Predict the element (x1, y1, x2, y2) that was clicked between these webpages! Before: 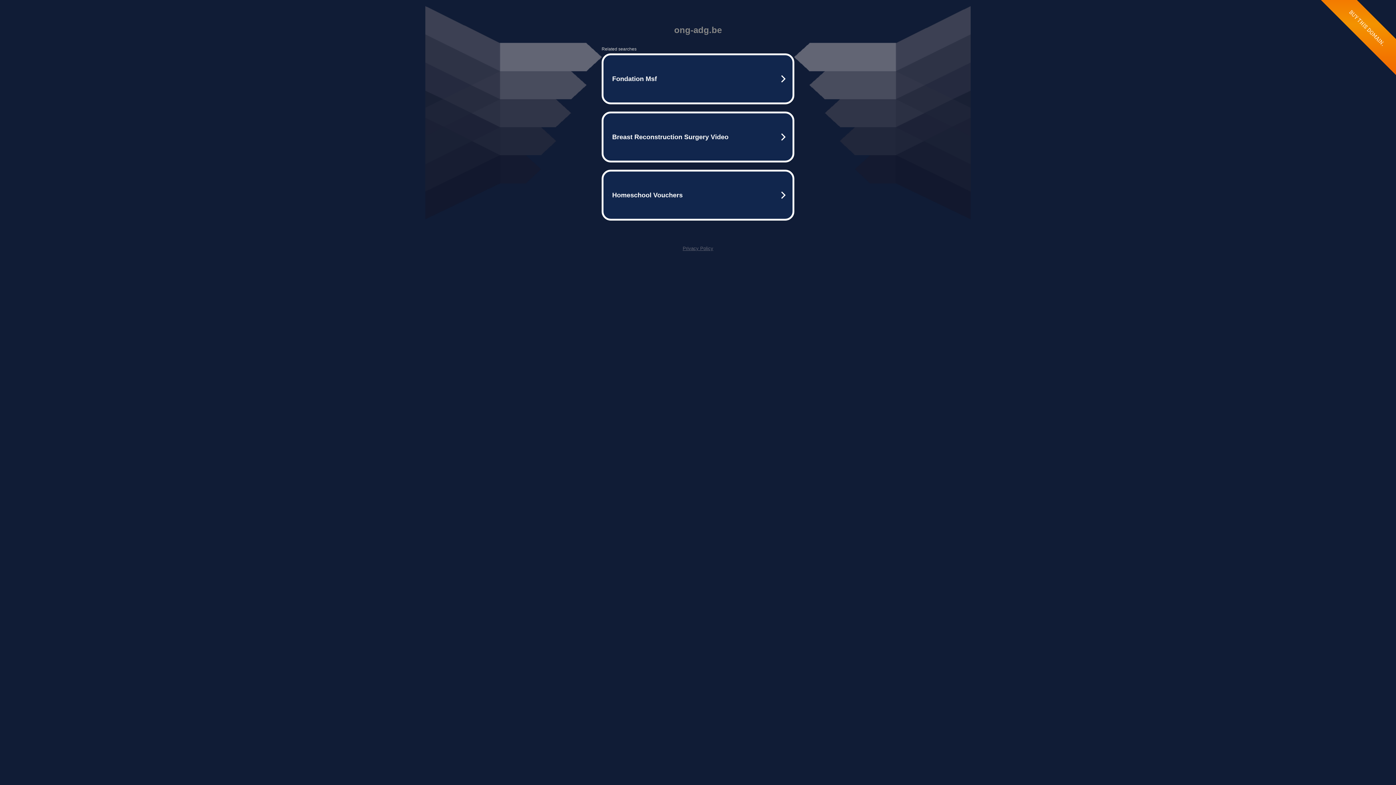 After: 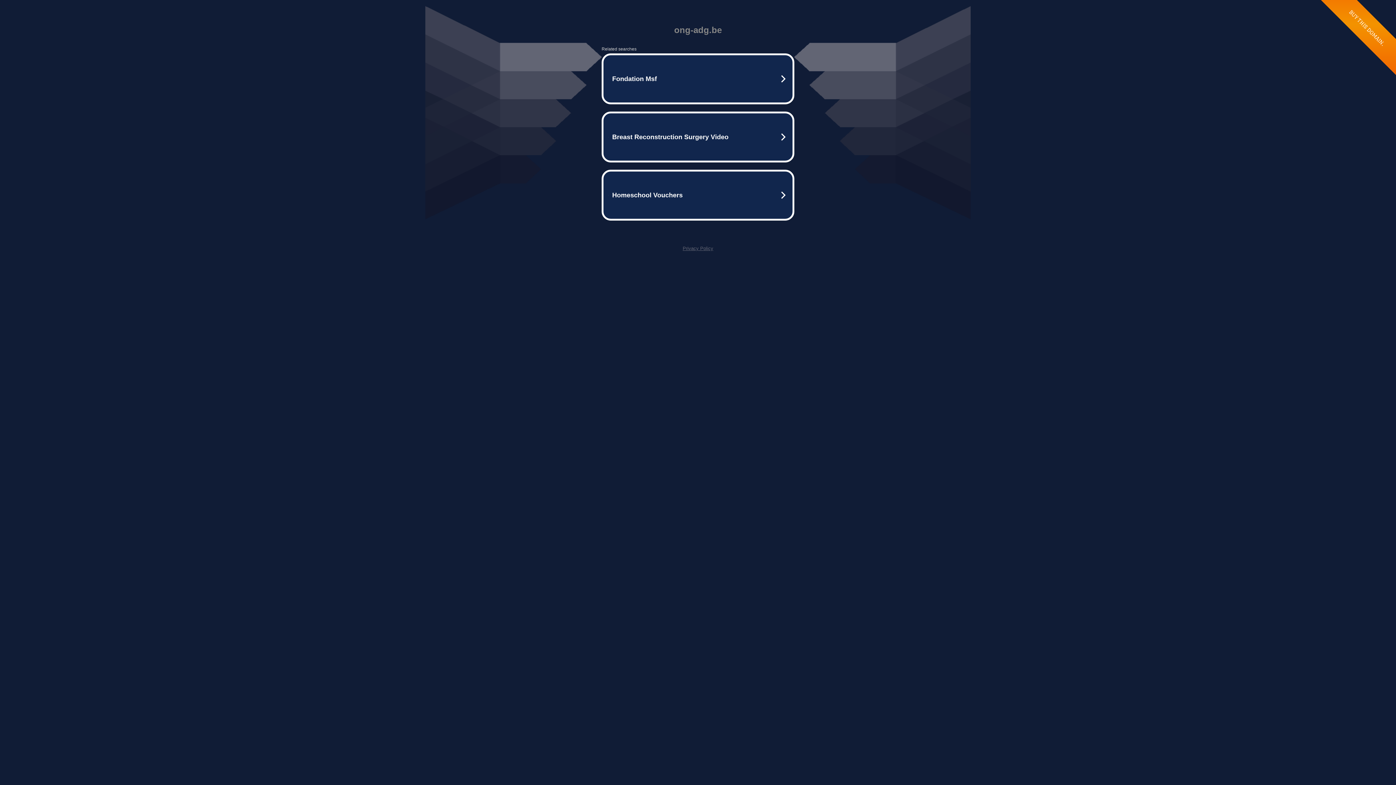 Action: bbox: (682, 245, 713, 251) label: Privacy Policy